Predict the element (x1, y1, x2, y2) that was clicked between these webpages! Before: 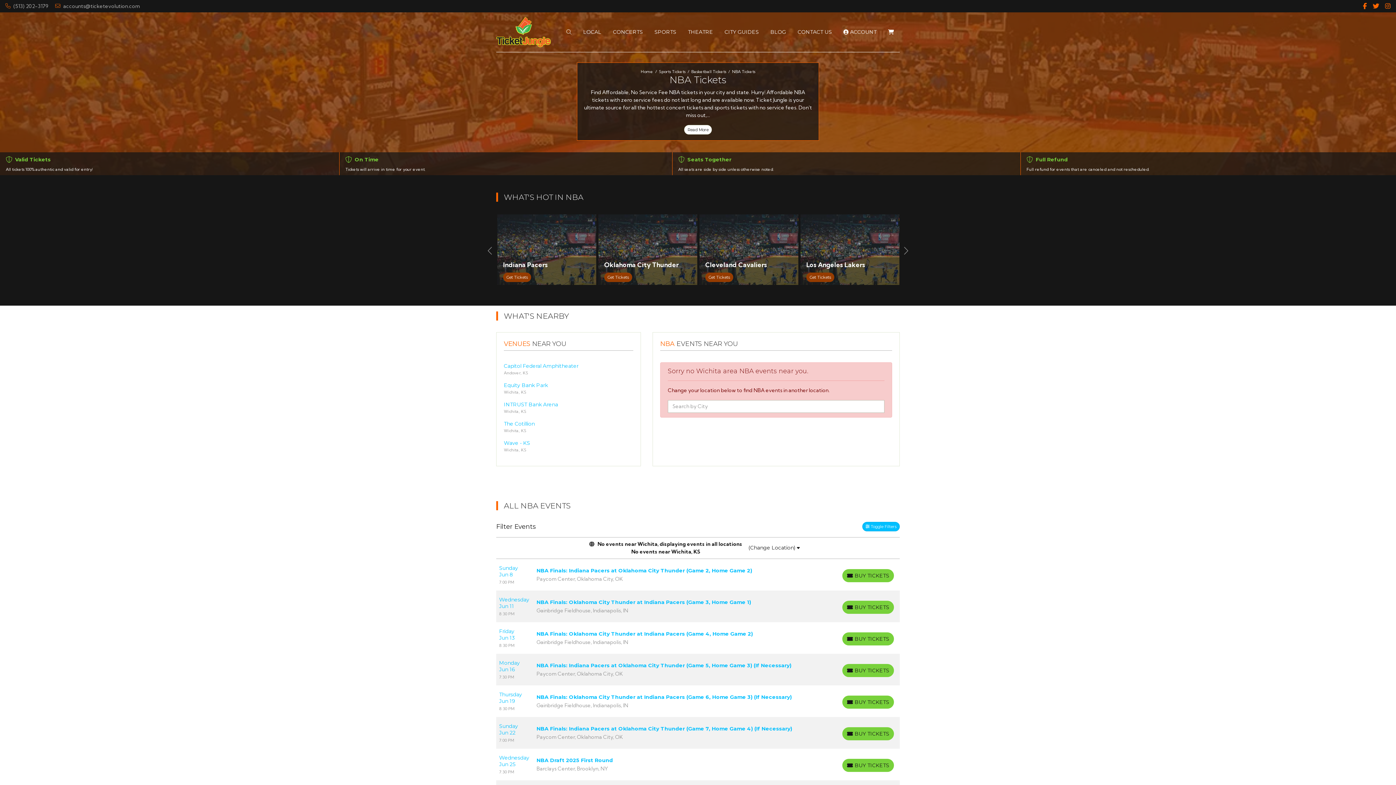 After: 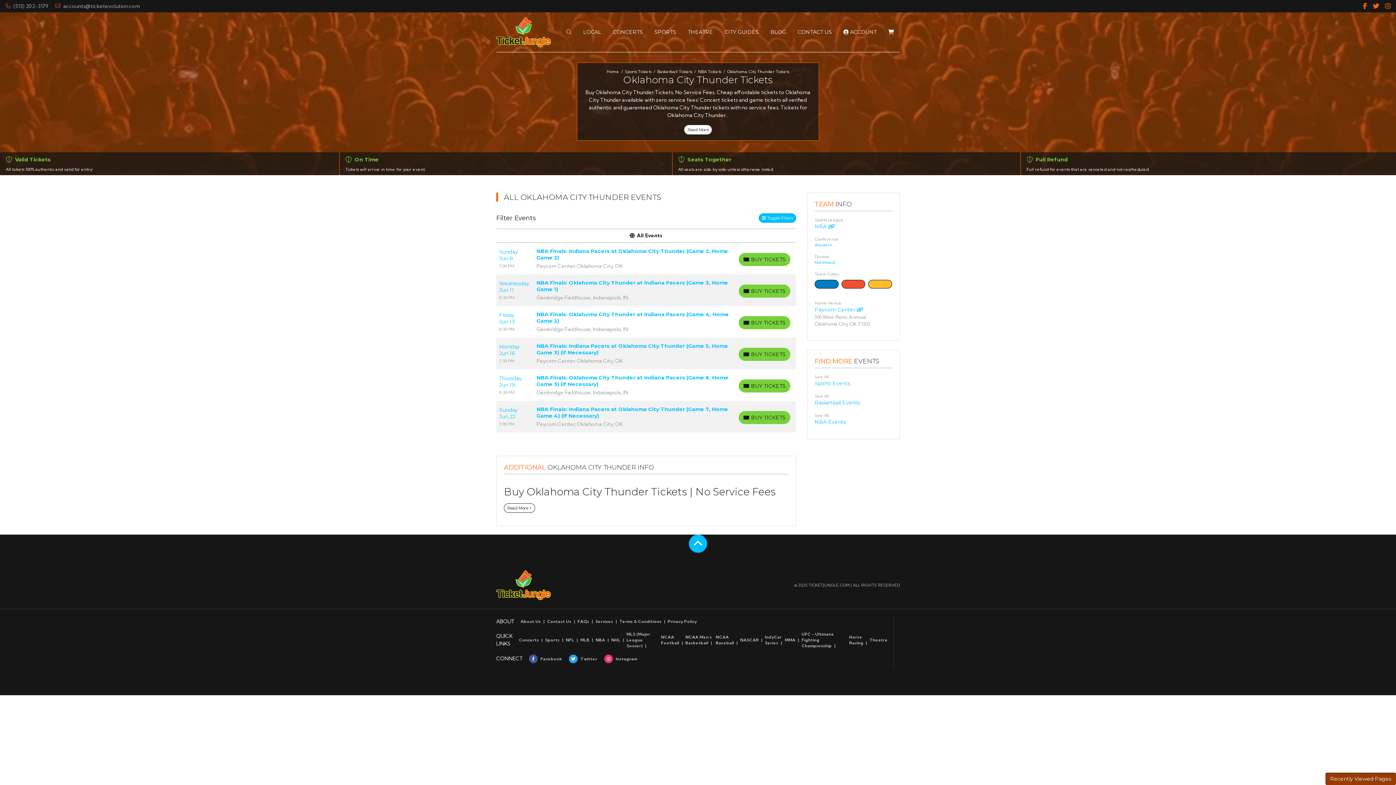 Action: label: Oklahoma City Thunder
Get Tickets bbox: (597, 213, 698, 286)